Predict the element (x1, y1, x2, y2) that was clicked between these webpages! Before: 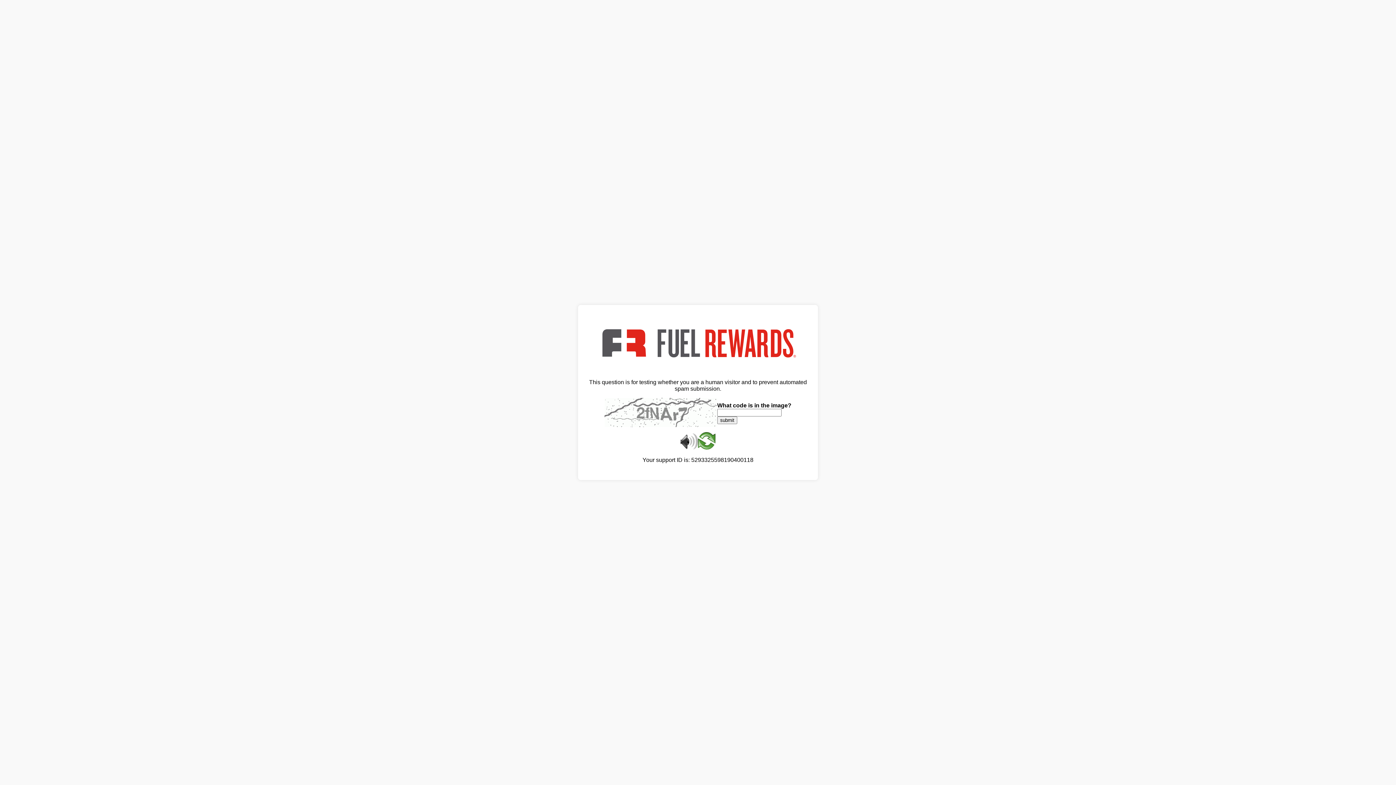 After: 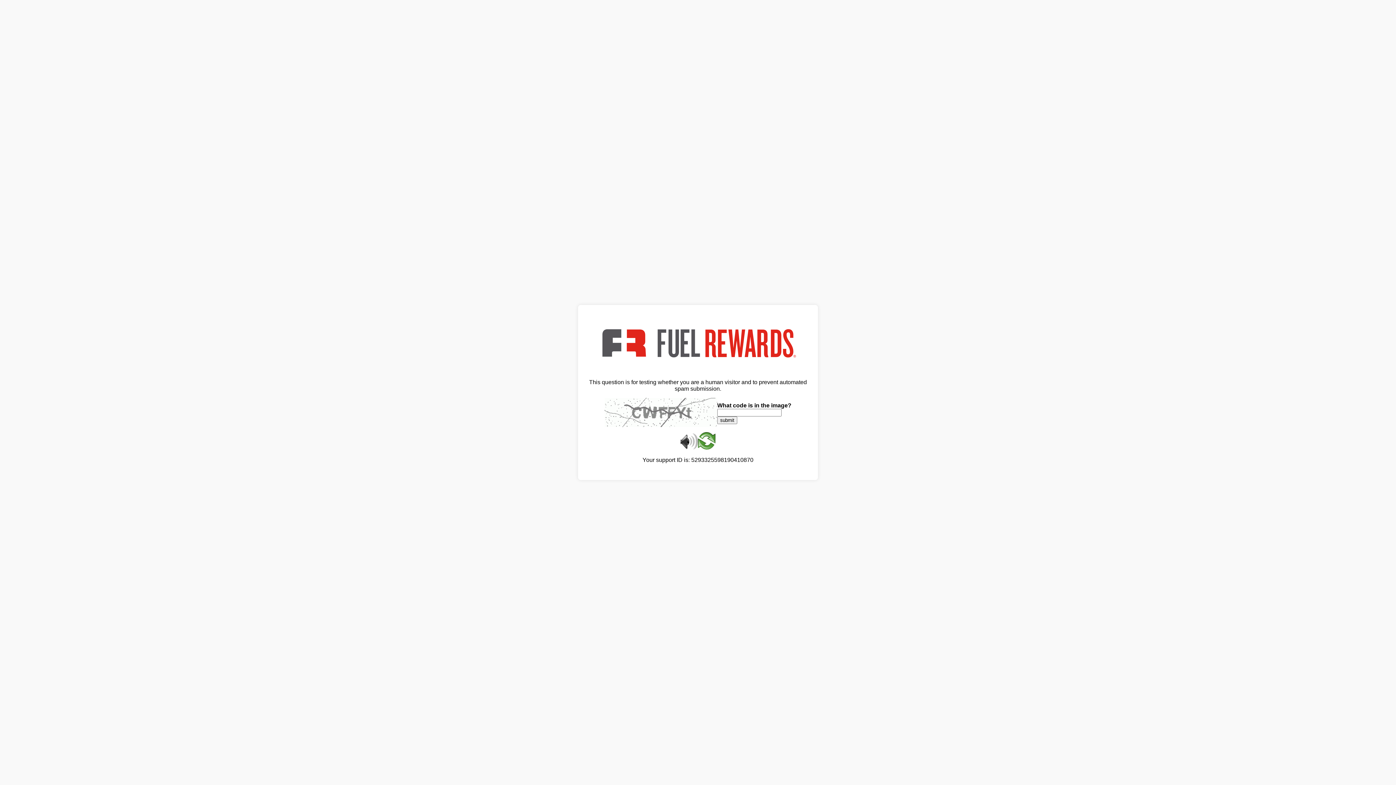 Action: bbox: (717, 416, 737, 424) label: submit